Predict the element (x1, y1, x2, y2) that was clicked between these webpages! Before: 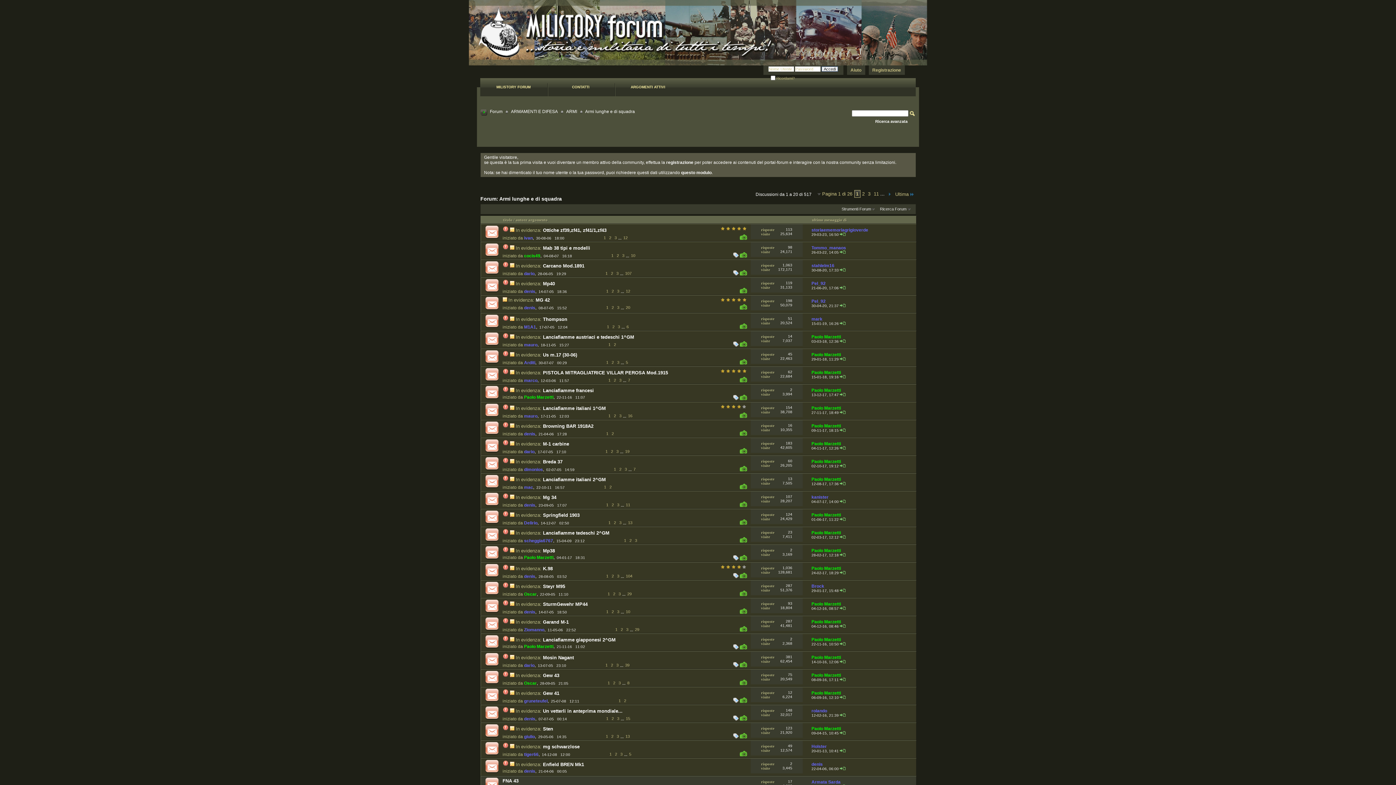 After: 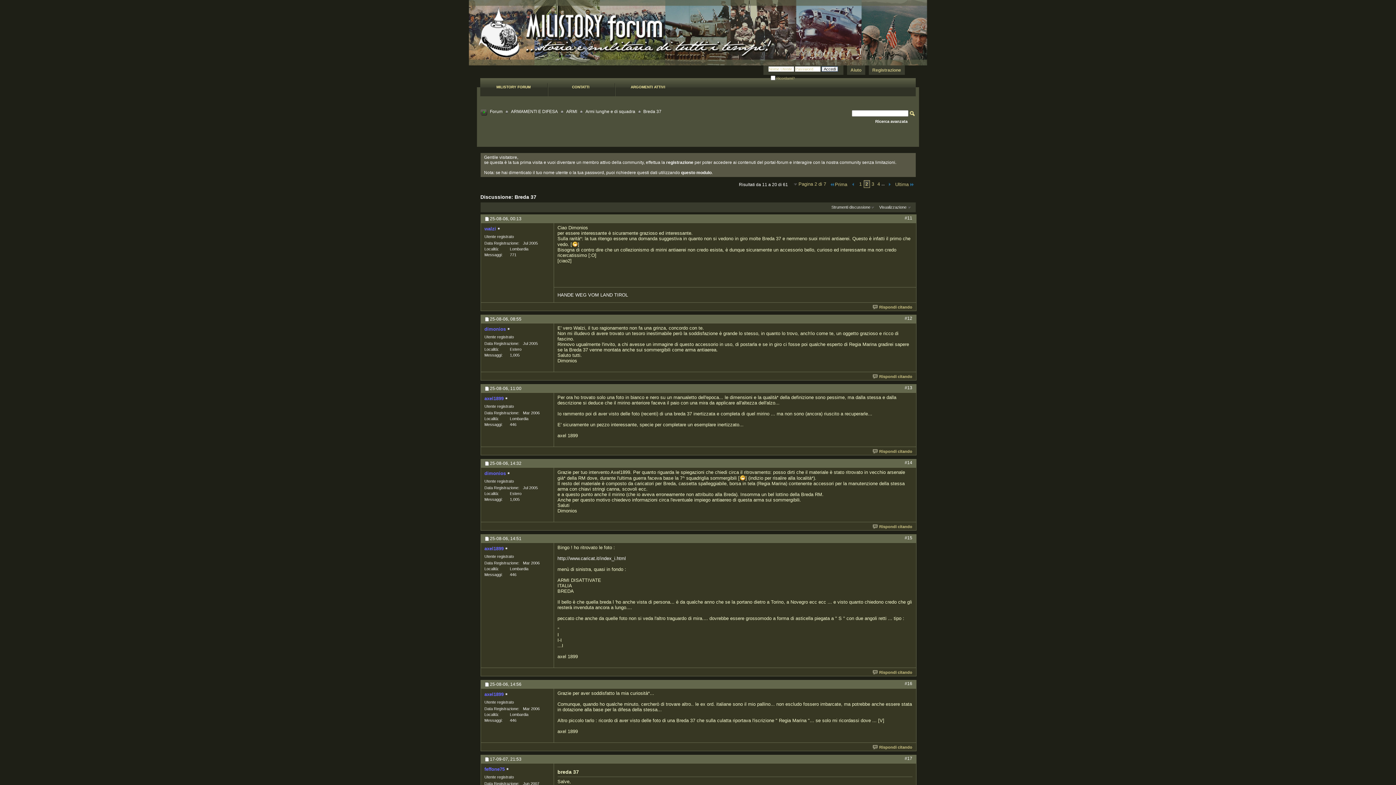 Action: bbox: (618, 467, 623, 471) label: 2